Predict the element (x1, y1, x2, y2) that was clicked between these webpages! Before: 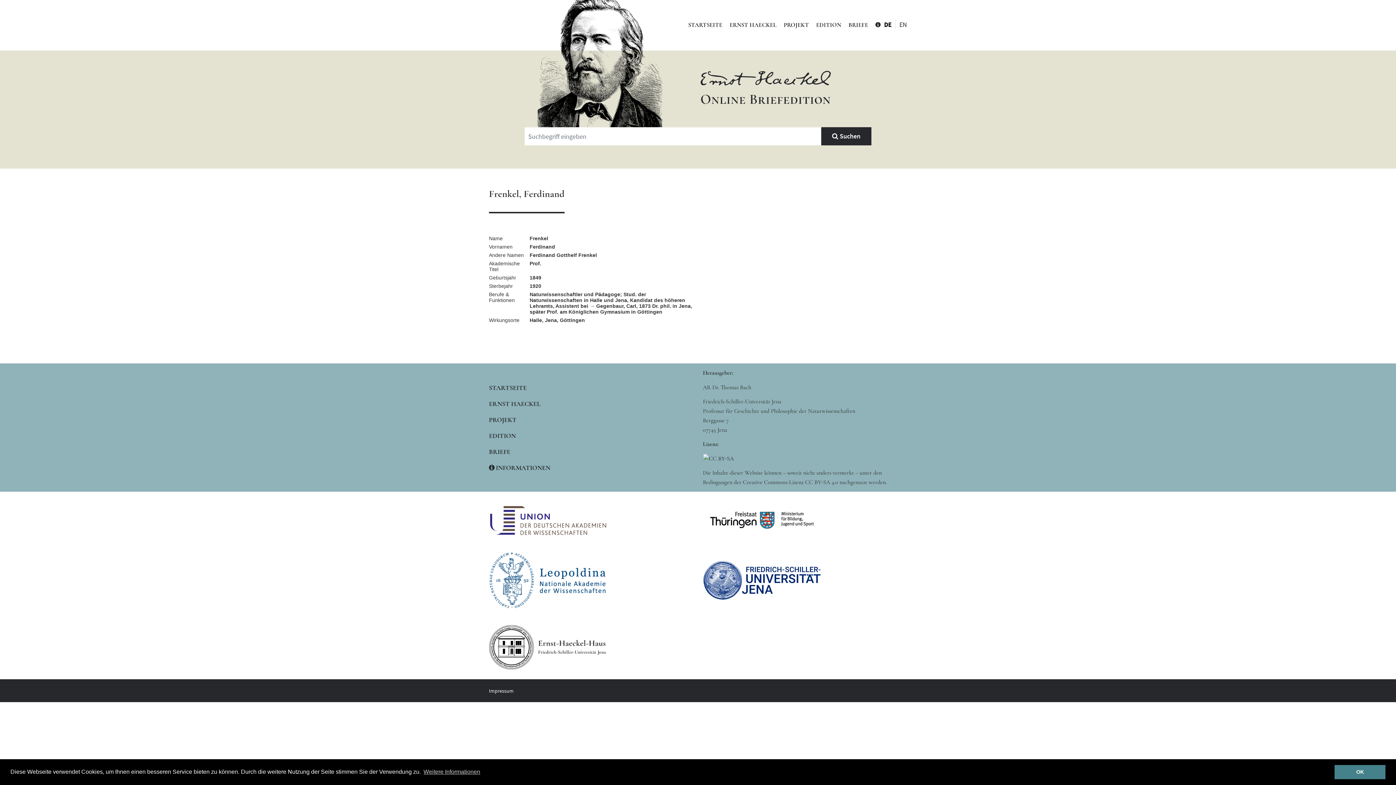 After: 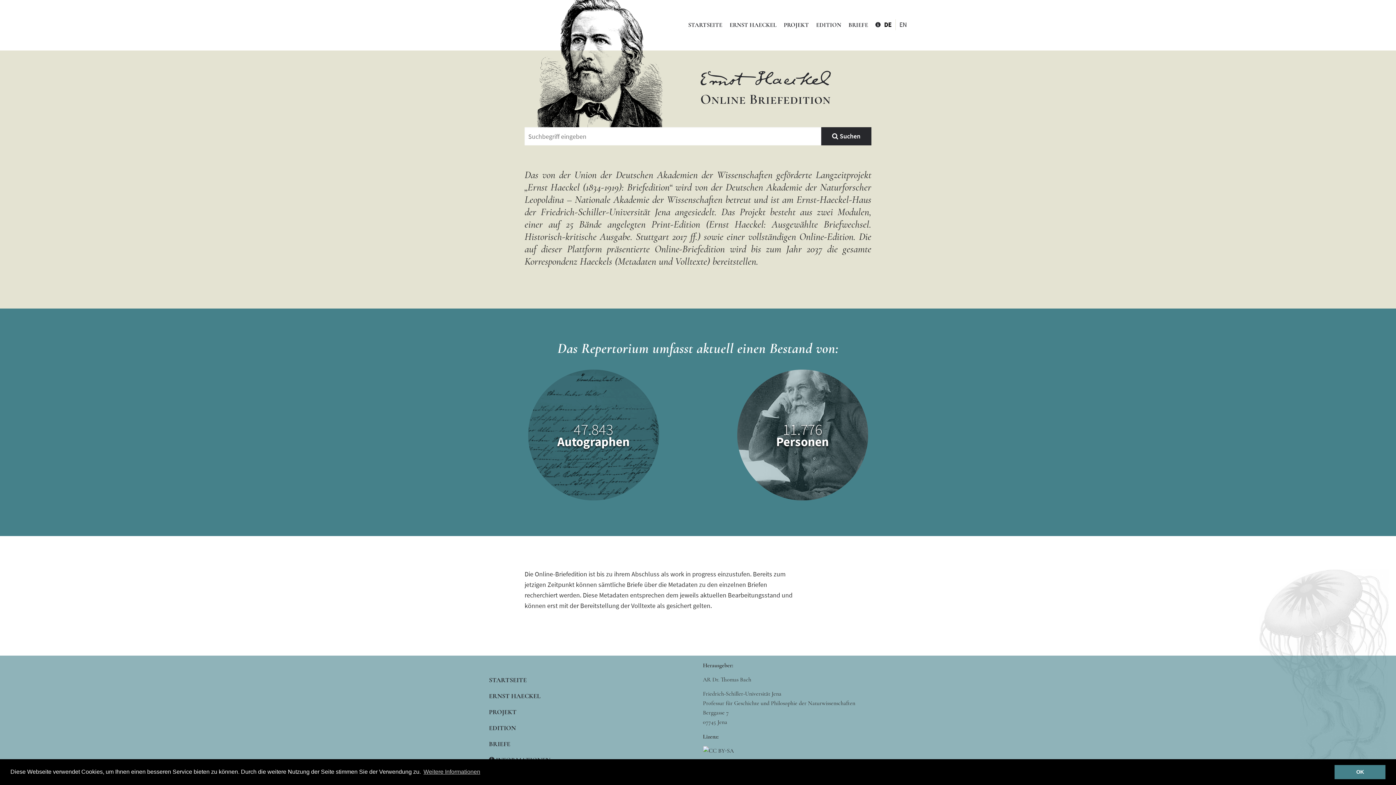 Action: label: STARTSEITE bbox: (489, 383, 526, 391)